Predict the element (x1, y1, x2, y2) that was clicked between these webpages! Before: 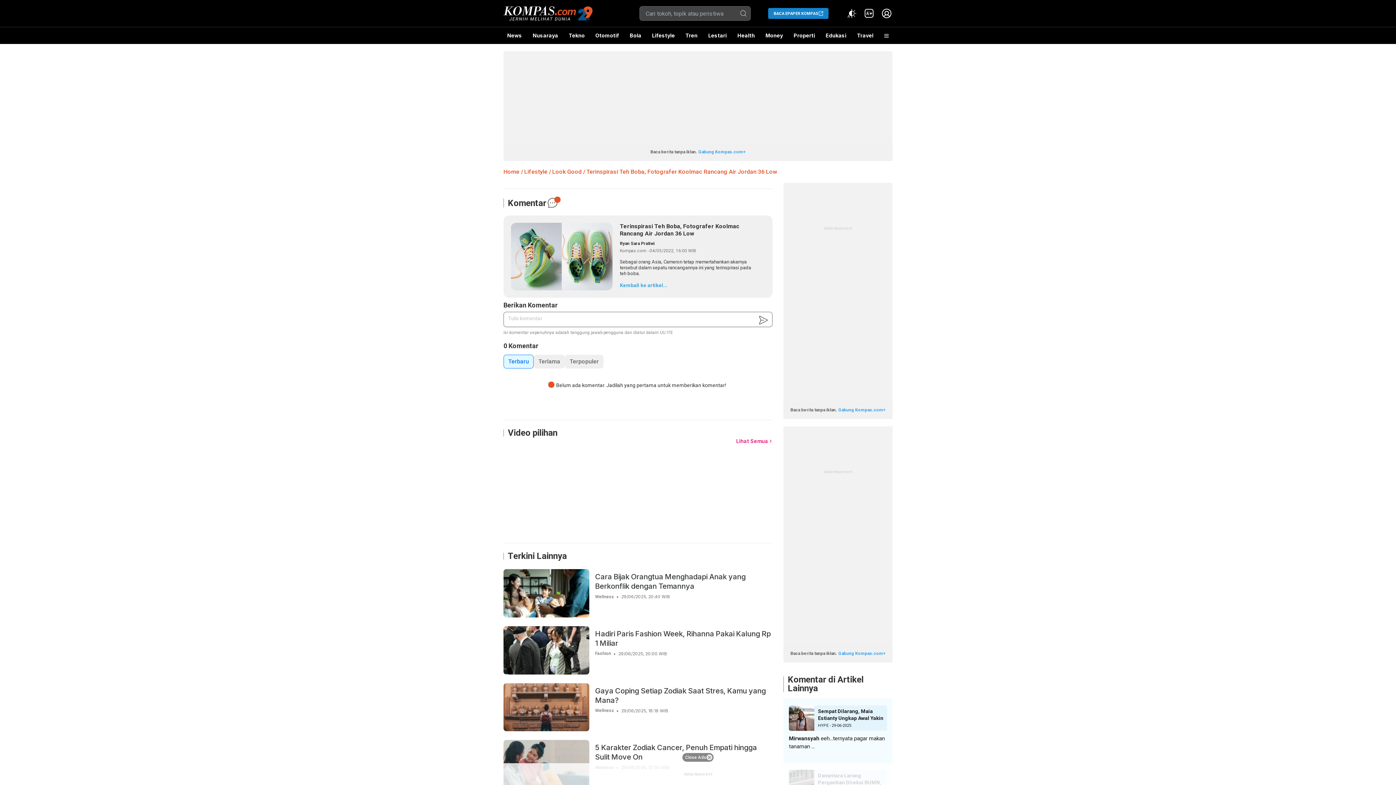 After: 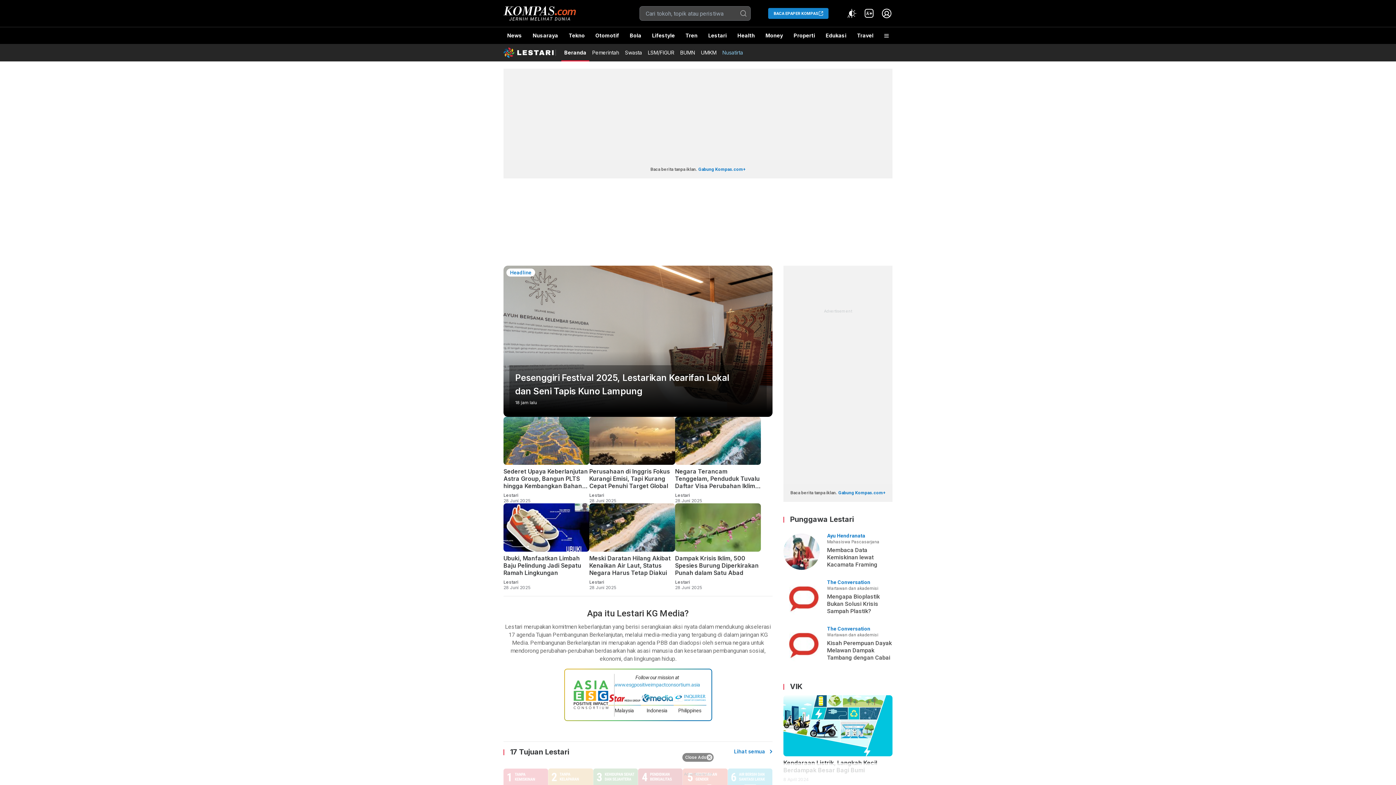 Action: bbox: (704, 27, 730, 44) label: Lestari